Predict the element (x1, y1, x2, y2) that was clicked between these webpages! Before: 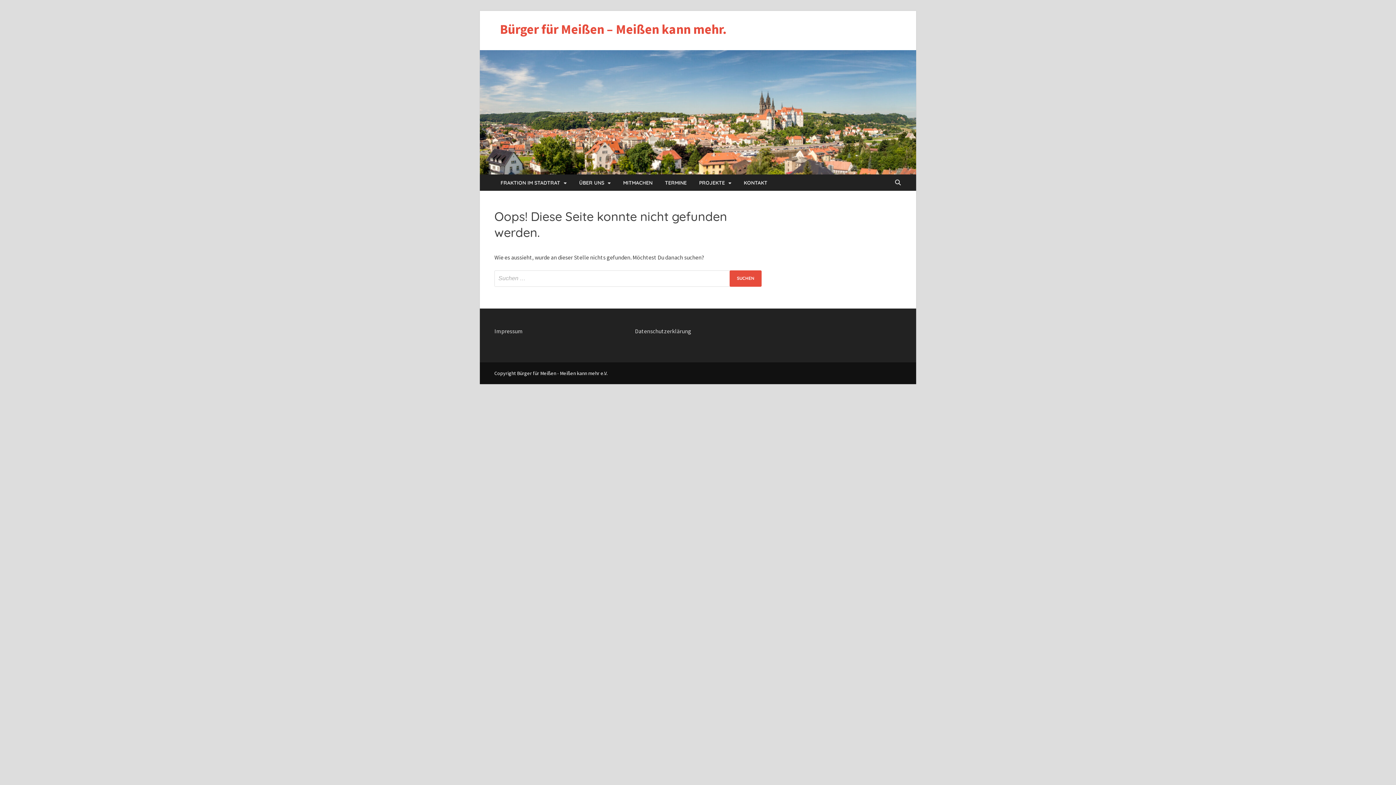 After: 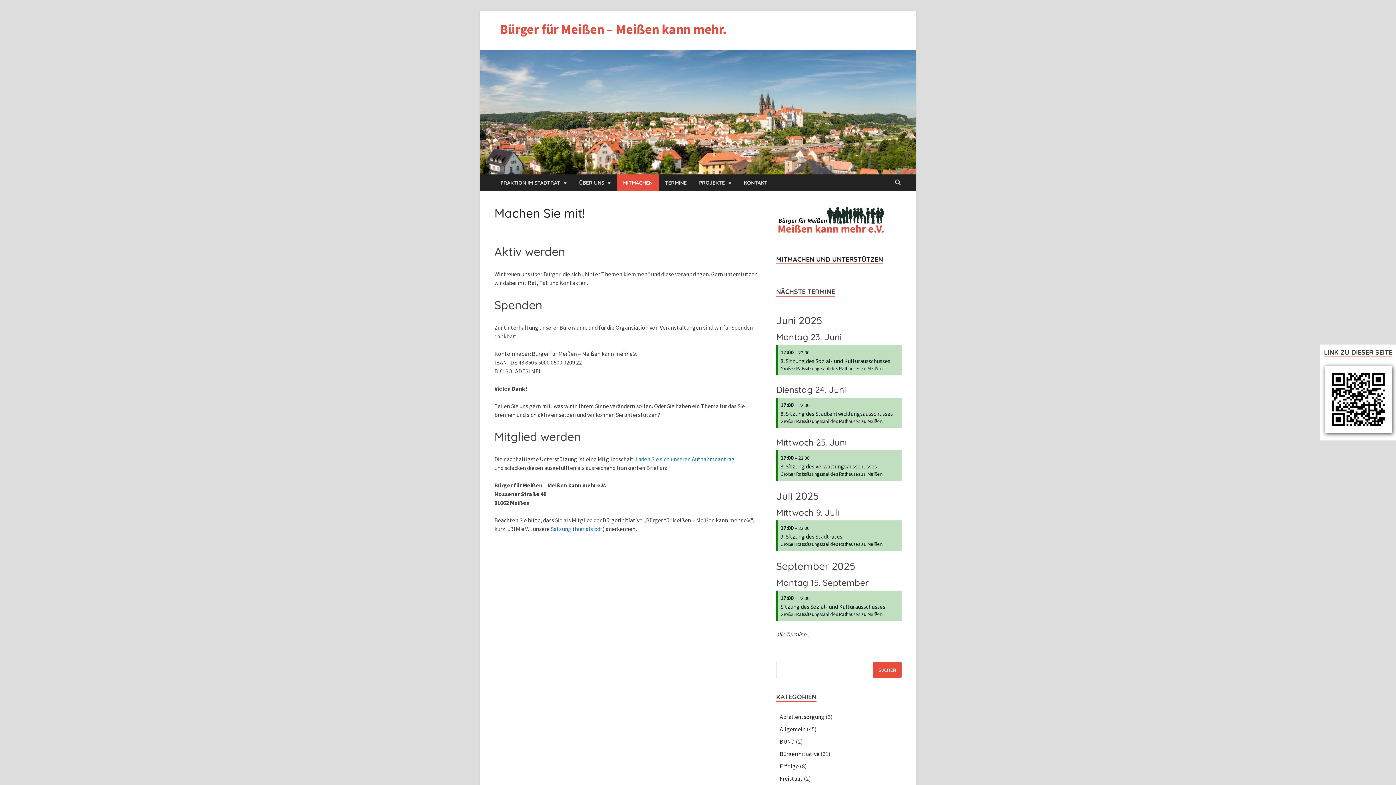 Action: label: MITMACHEN bbox: (617, 174, 658, 191)